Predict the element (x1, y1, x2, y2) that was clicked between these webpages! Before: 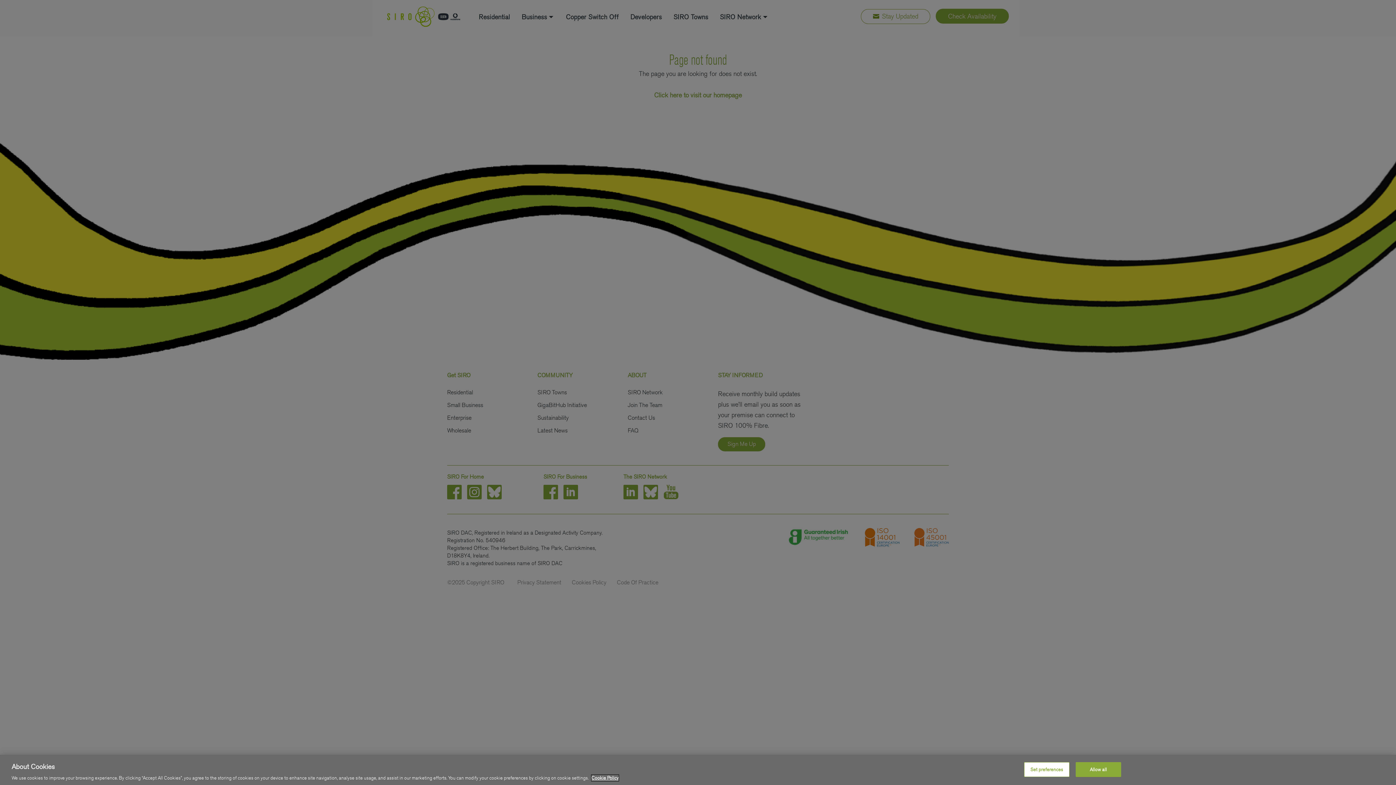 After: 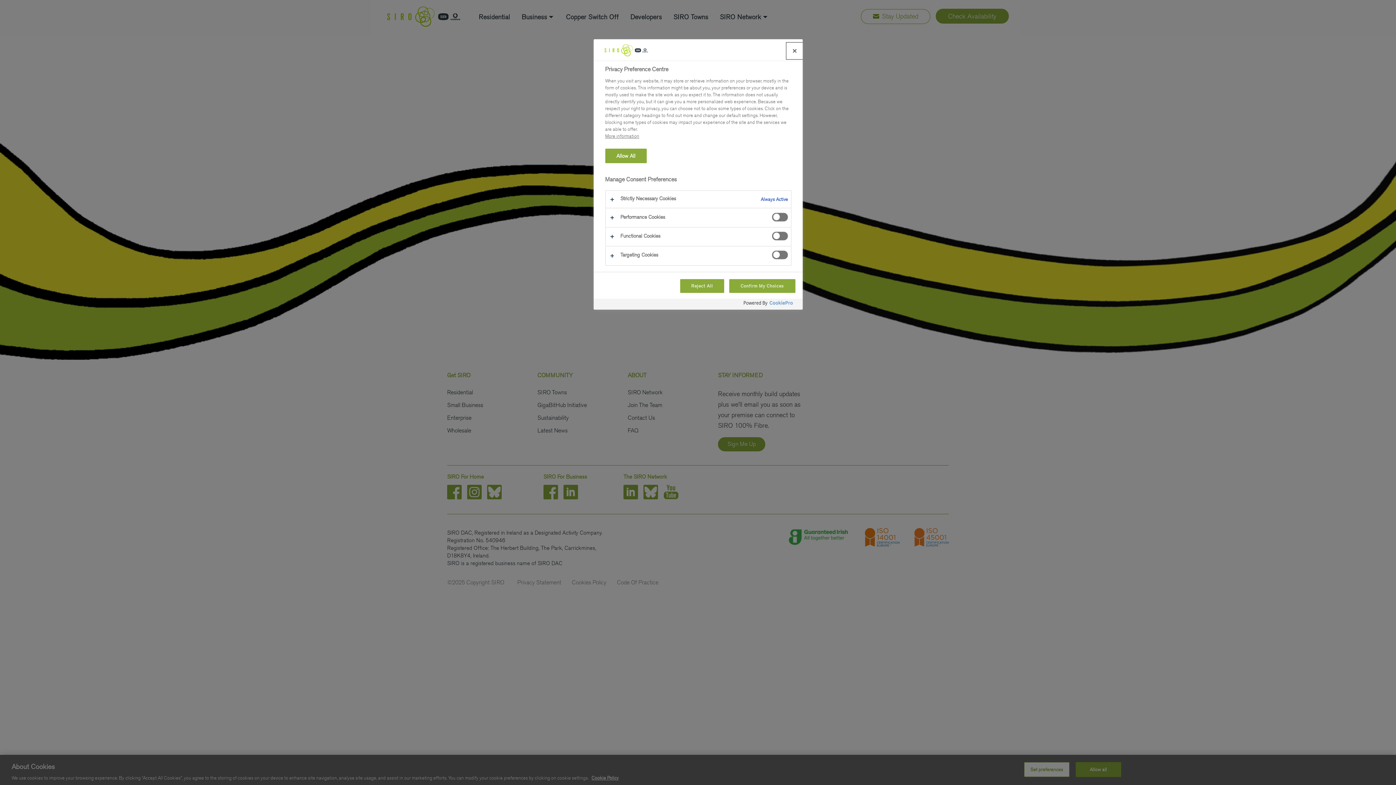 Action: label: Set preferences bbox: (1024, 762, 1069, 777)